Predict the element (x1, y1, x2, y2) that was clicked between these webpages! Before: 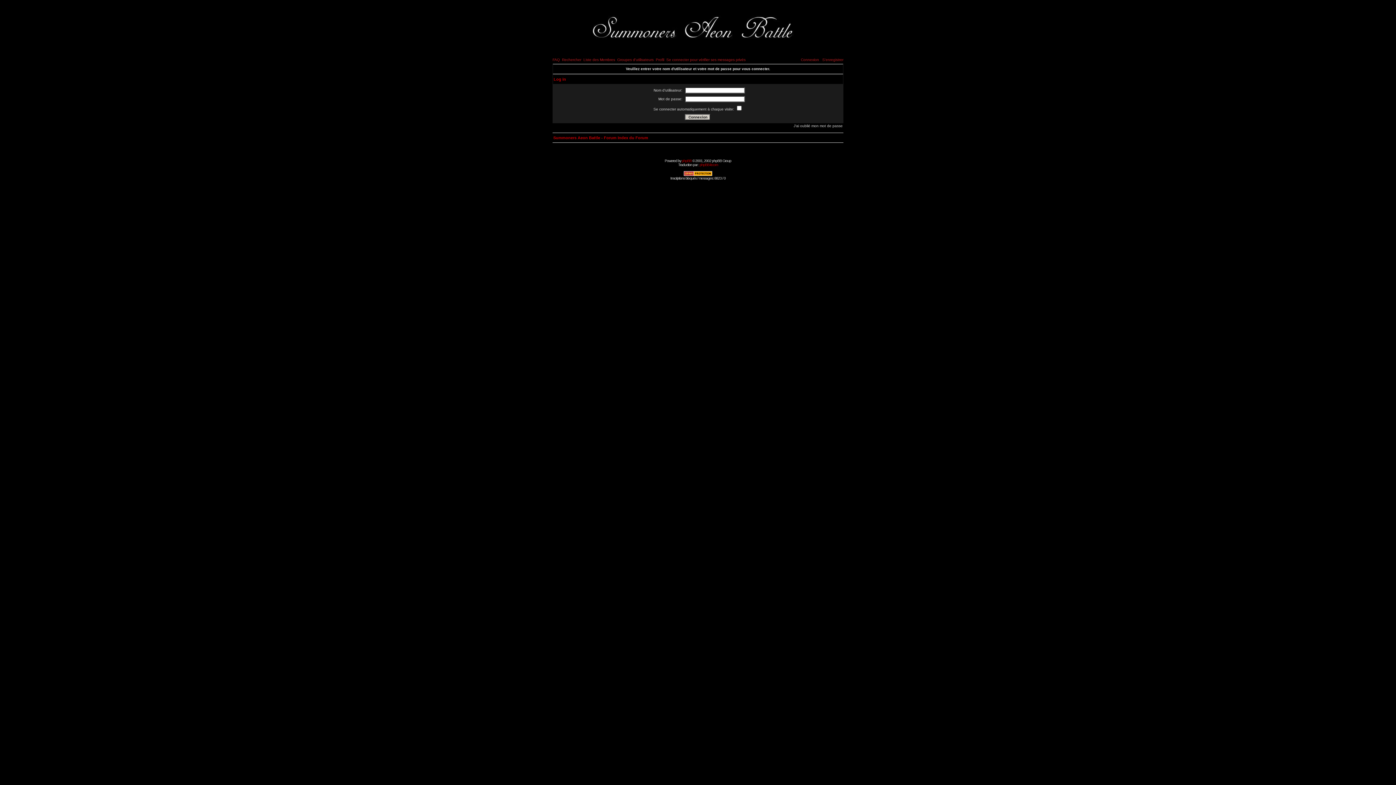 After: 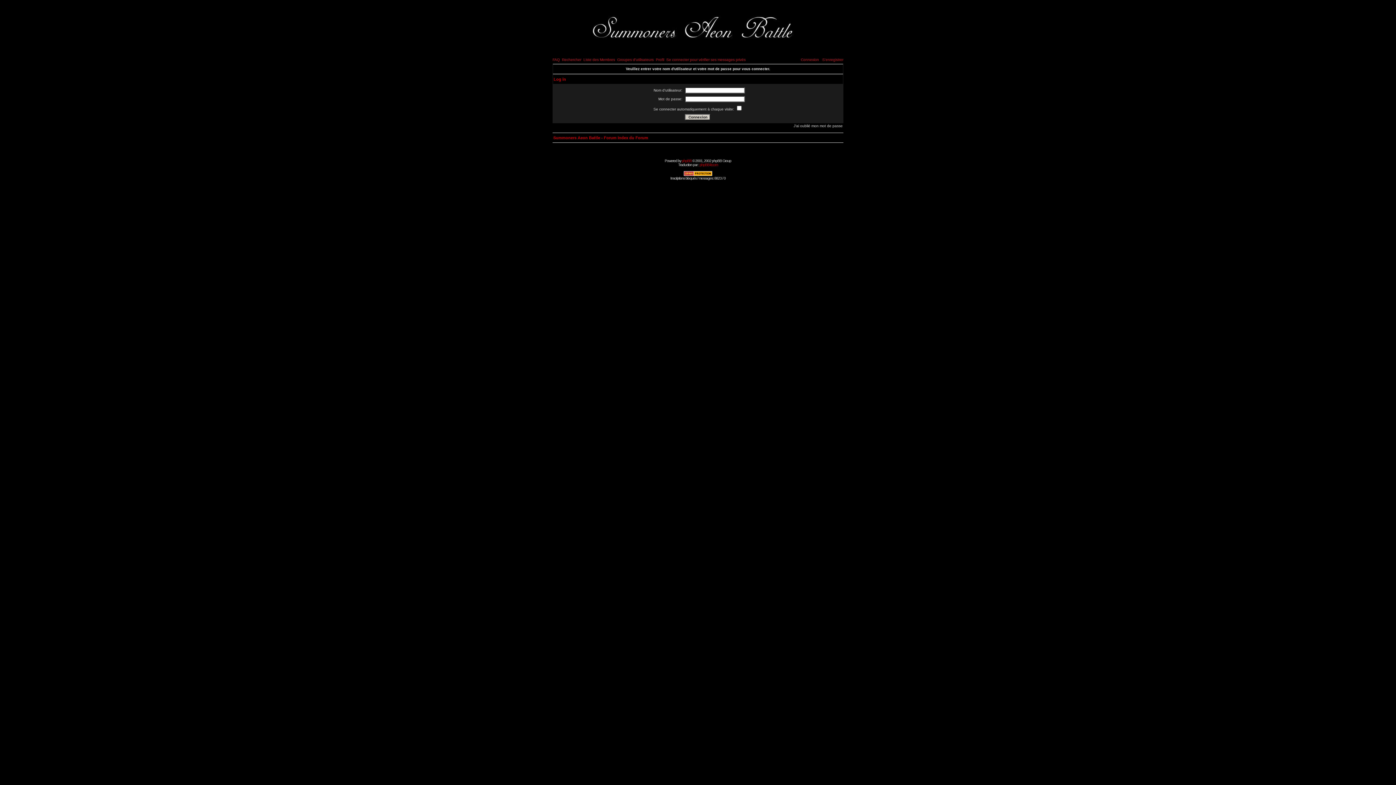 Action: label: Se connecter pour vérifier ses messages privés bbox: (666, 57, 745, 61)